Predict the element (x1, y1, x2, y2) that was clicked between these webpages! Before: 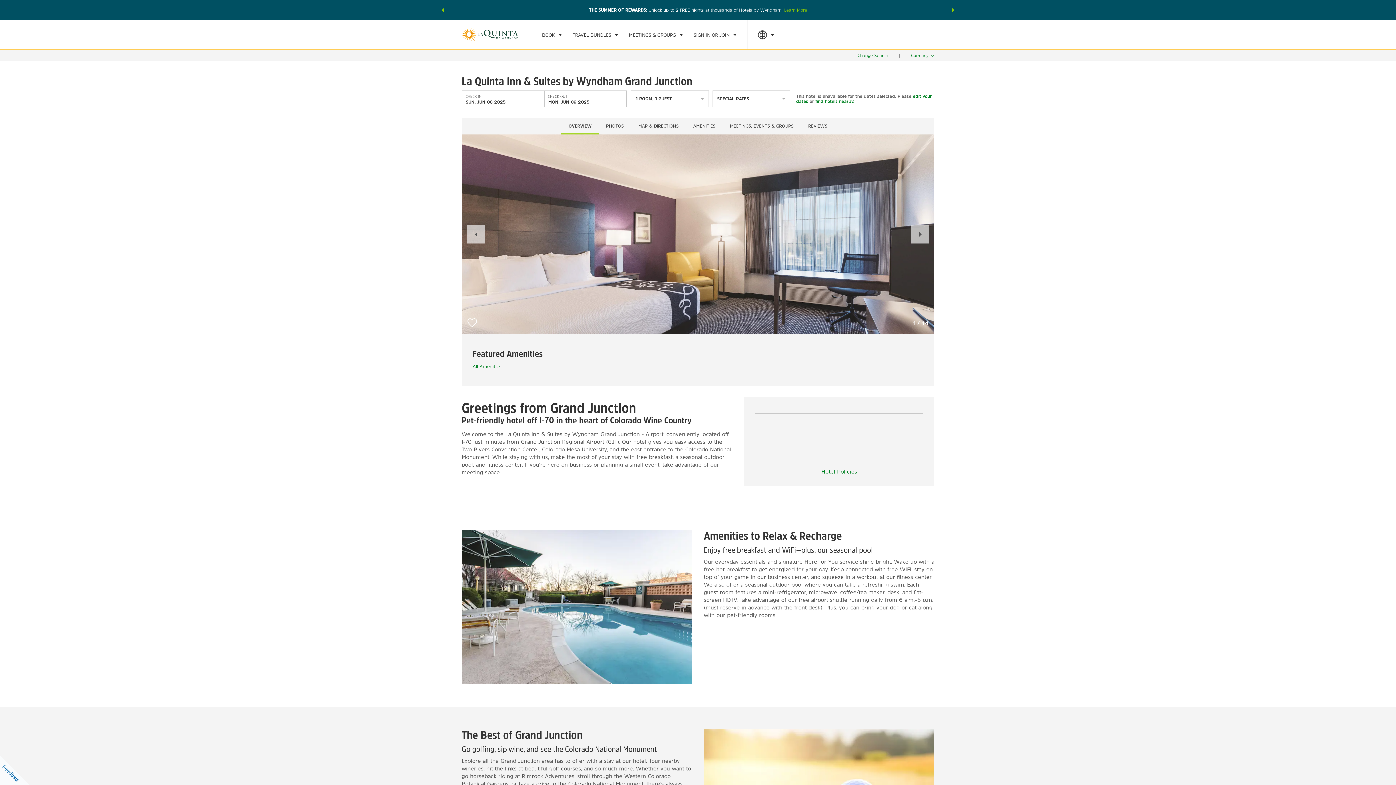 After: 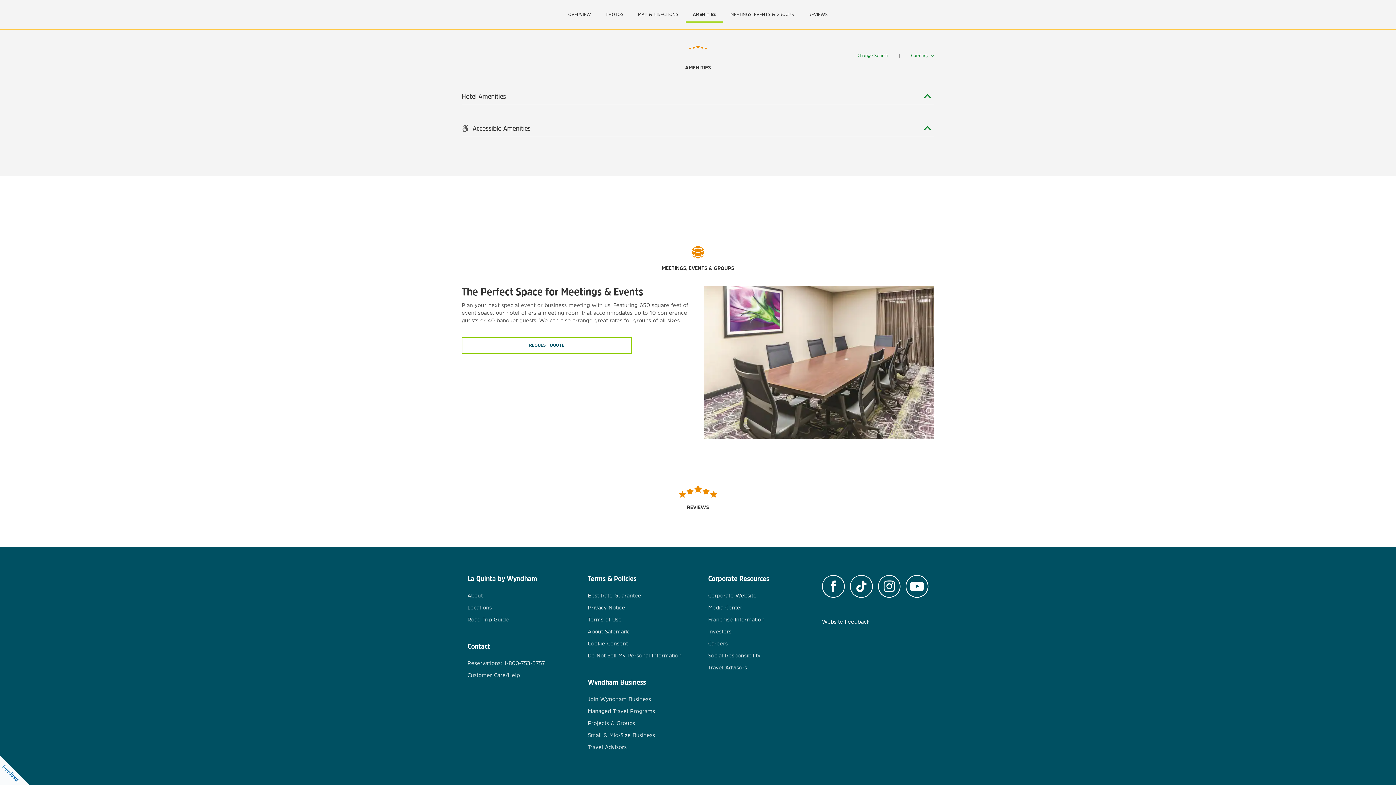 Action: label: AMENITIES bbox: (693, 124, 715, 128)